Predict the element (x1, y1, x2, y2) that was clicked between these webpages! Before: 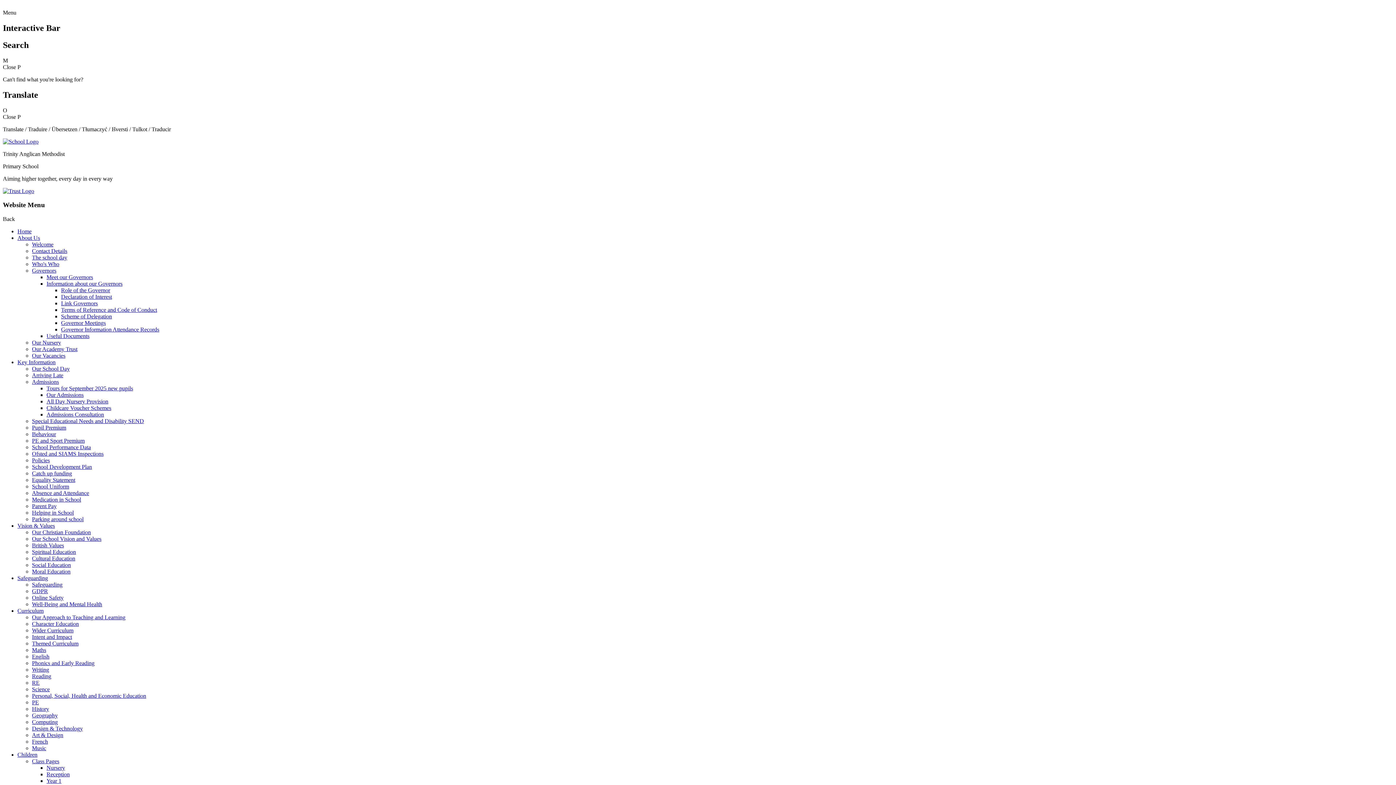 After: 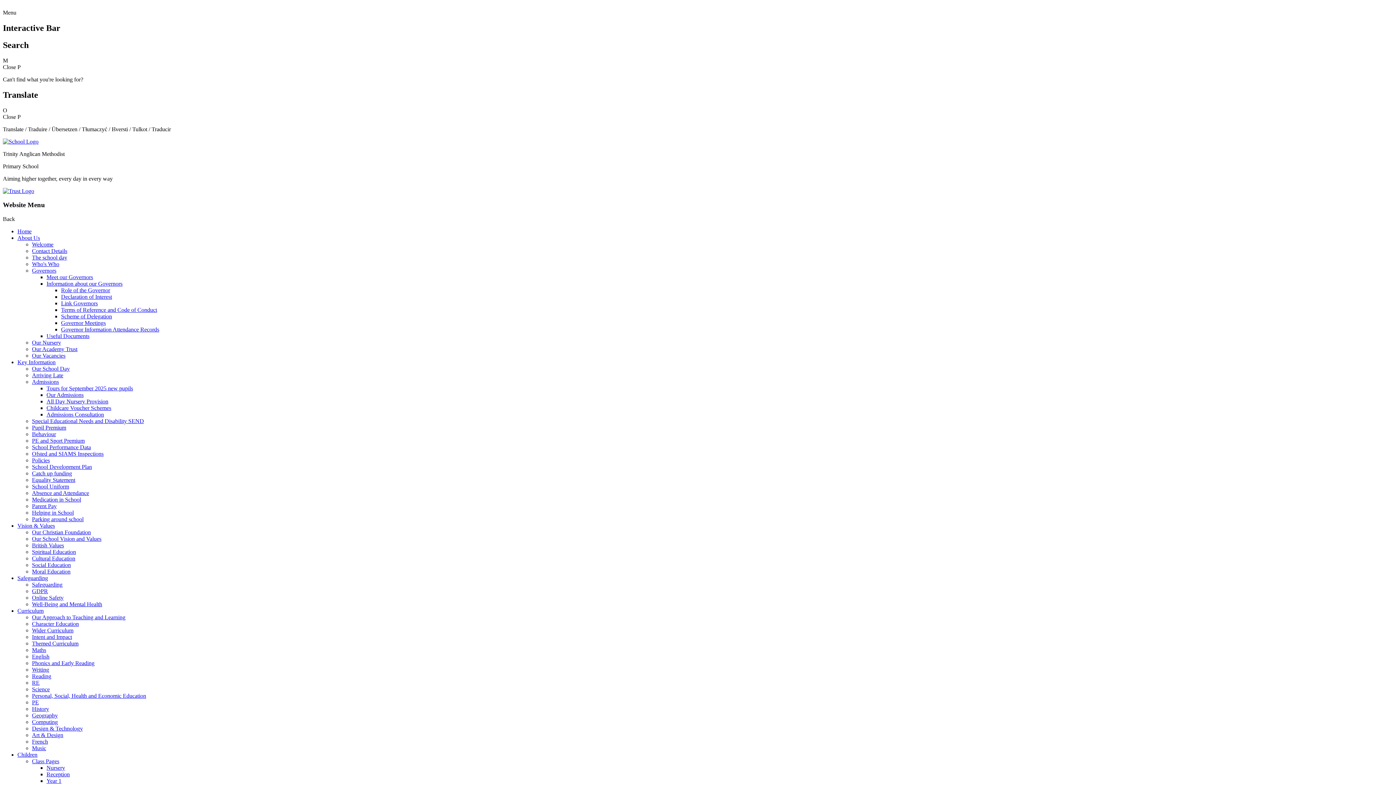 Action: label: Useful Documents bbox: (46, 333, 89, 339)